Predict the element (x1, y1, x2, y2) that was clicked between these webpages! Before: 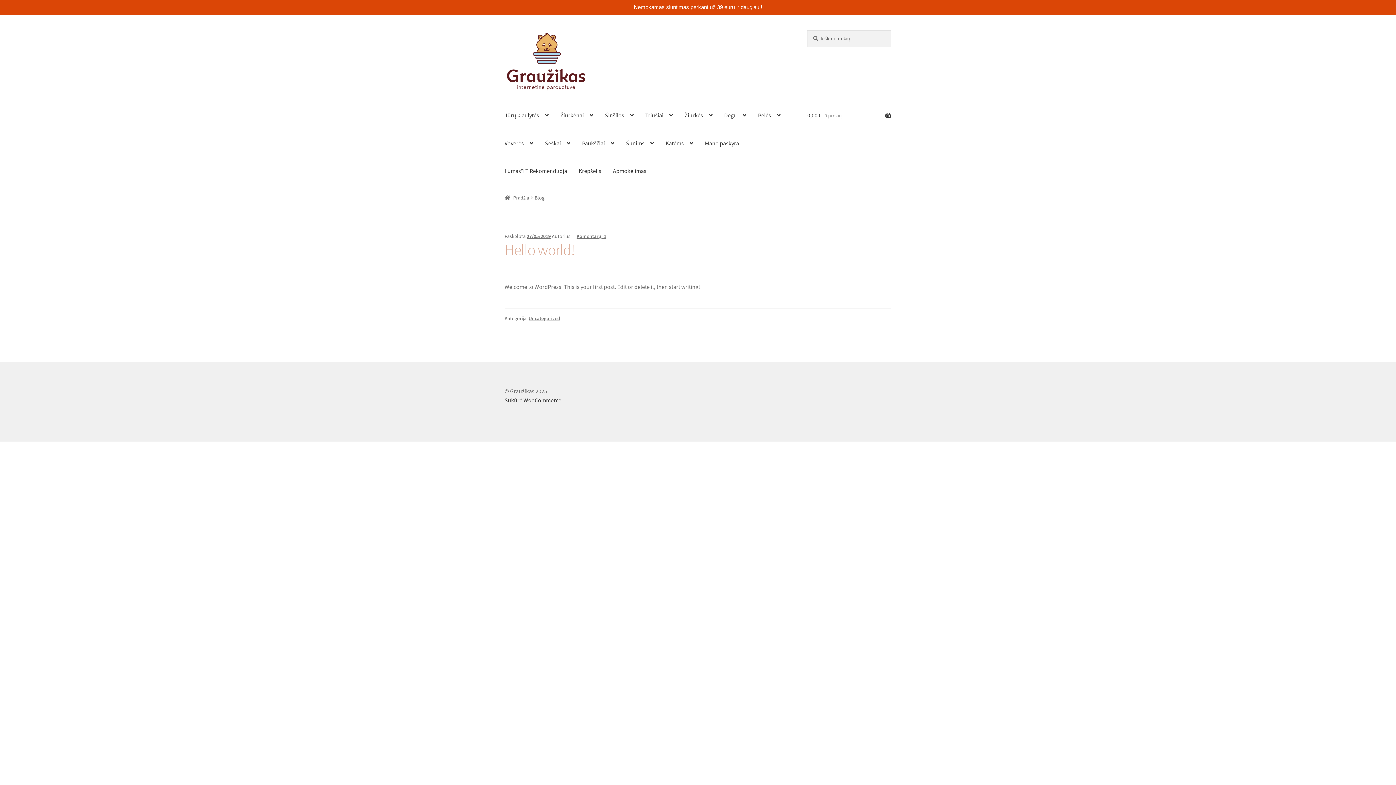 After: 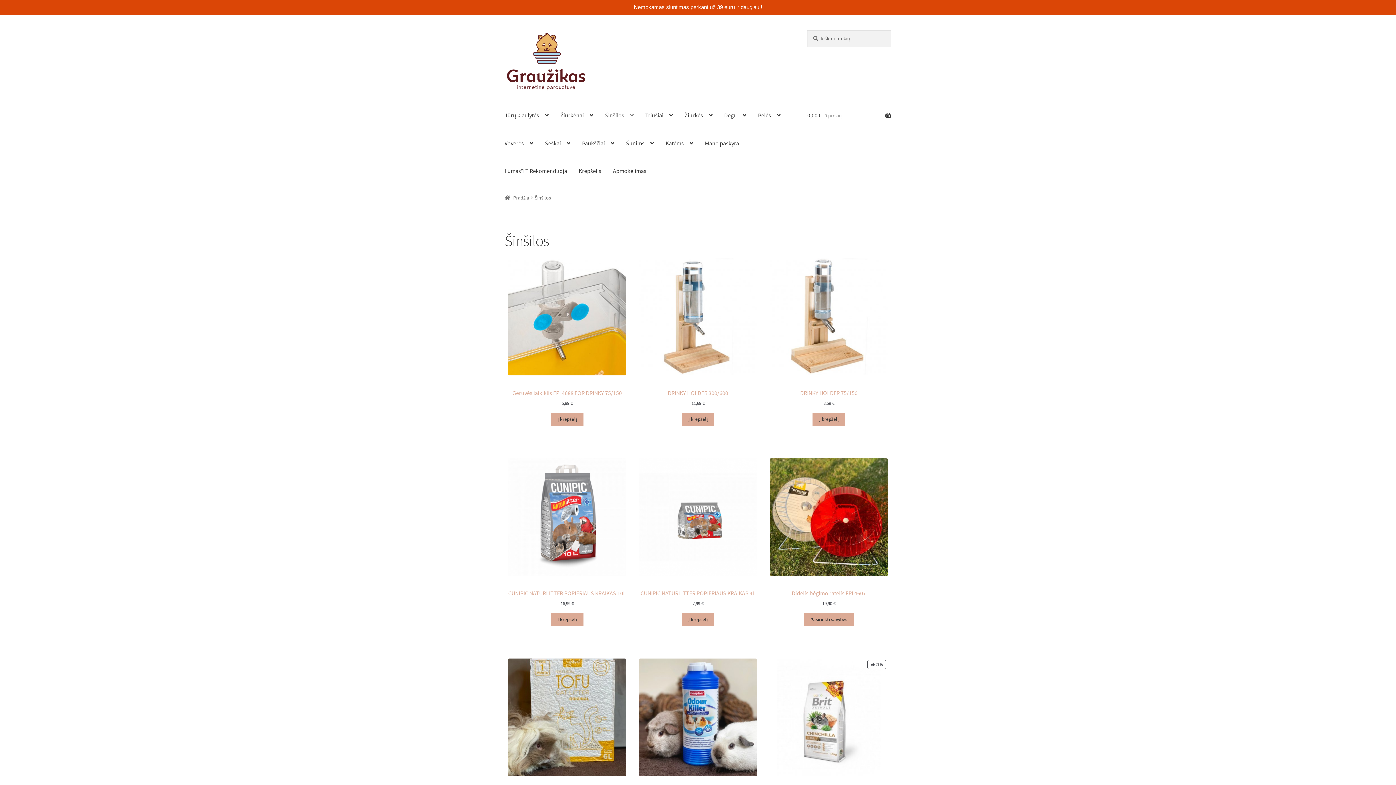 Action: label: Šinšilos bbox: (599, 101, 639, 129)